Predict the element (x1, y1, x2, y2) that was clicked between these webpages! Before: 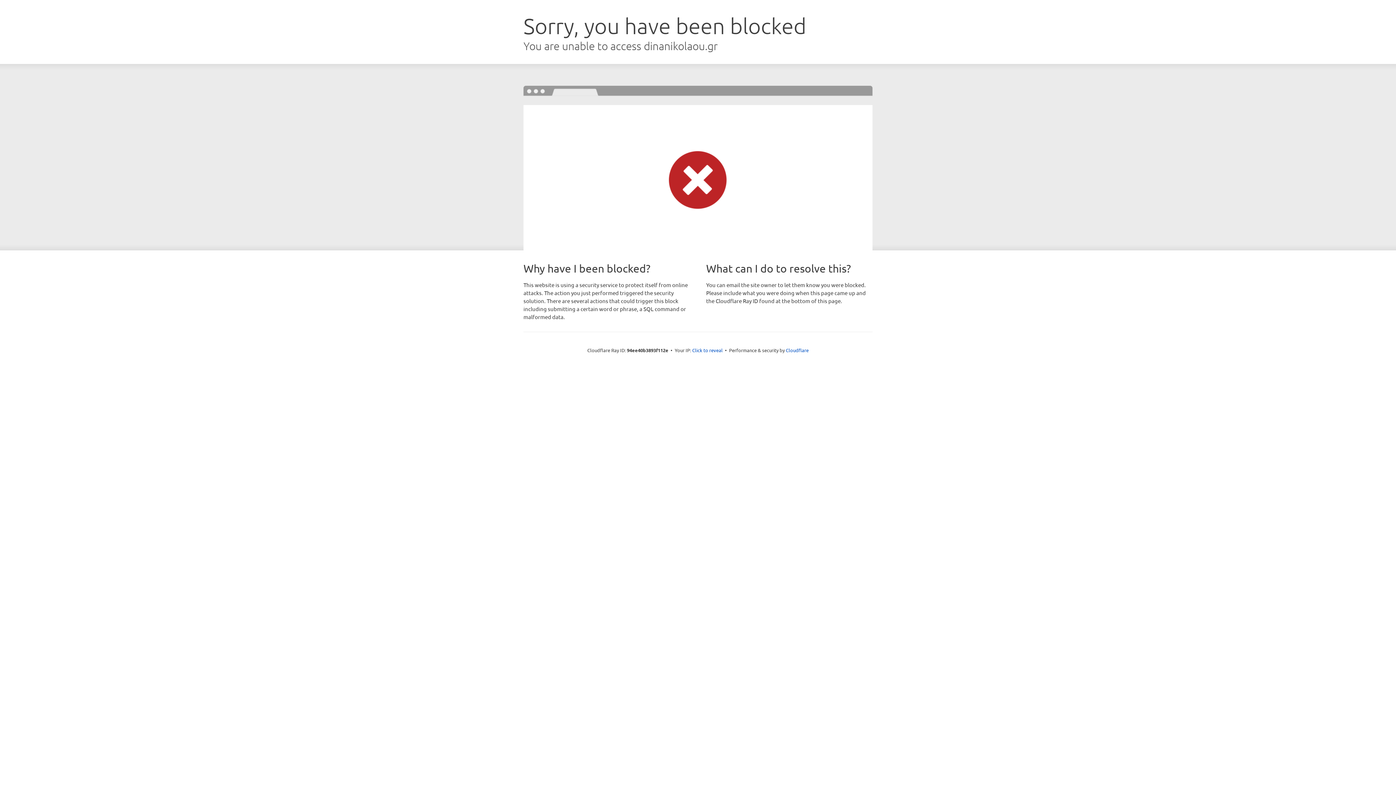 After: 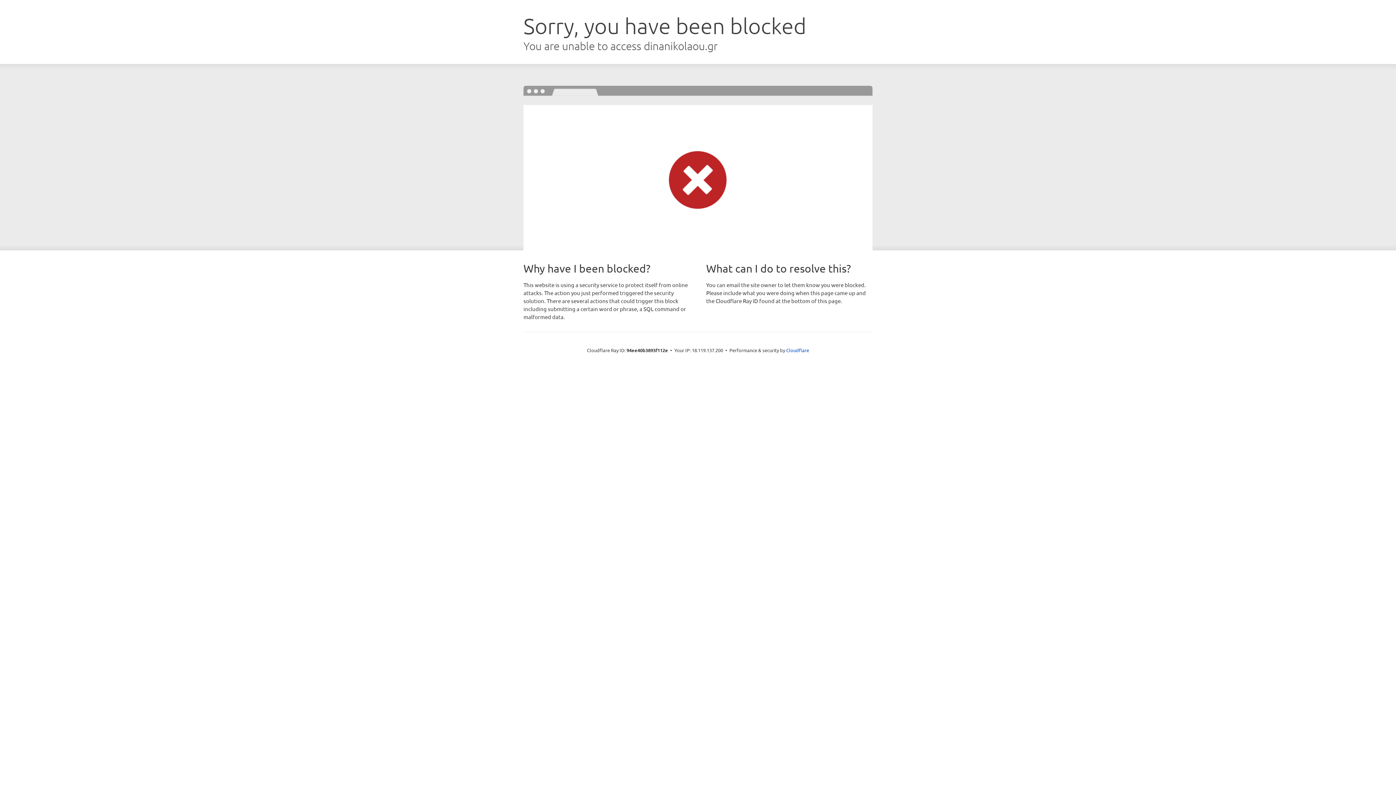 Action: bbox: (692, 346, 722, 353) label: Click to reveal